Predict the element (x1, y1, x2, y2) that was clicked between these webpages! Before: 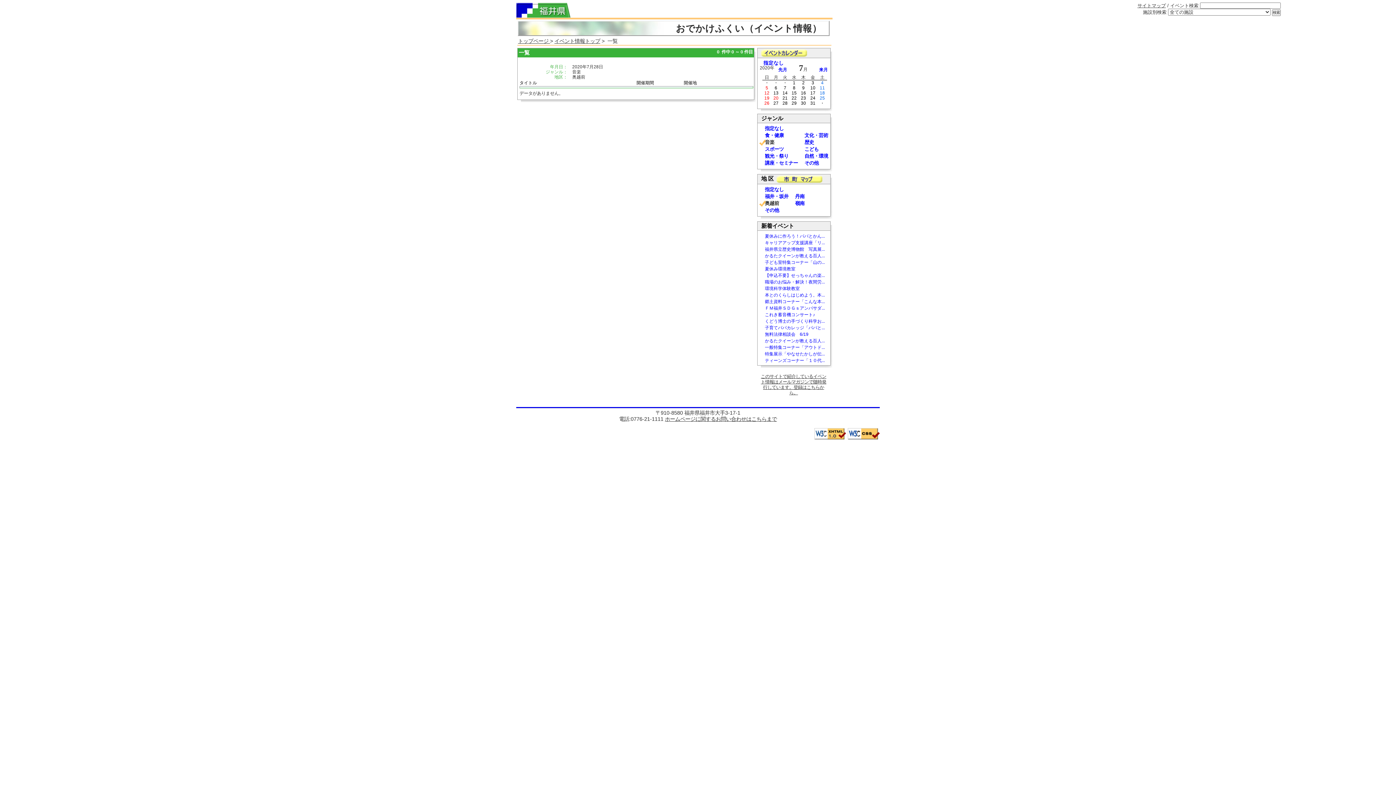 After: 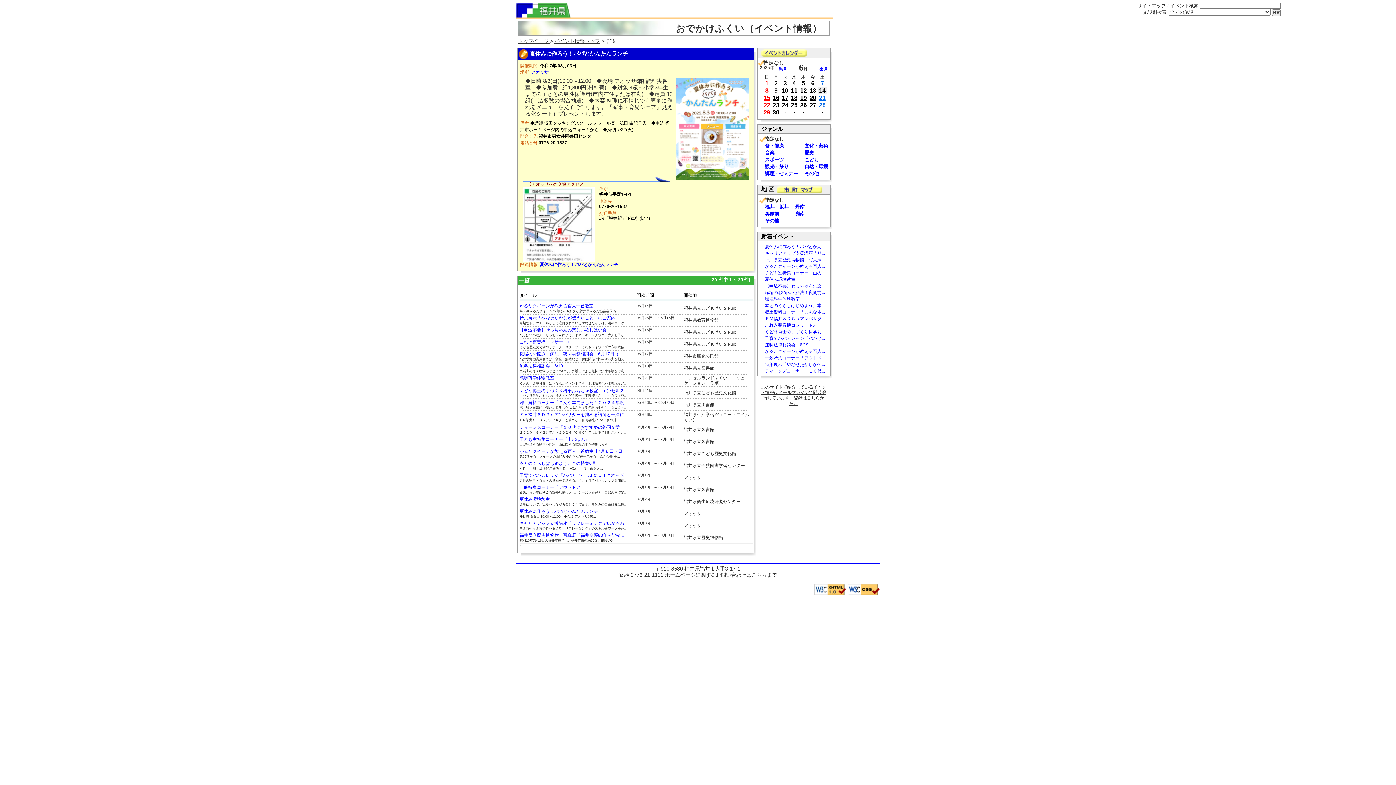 Action: label: 夏休みに作ろう！パパとかん... bbox: (757, 232, 825, 239)